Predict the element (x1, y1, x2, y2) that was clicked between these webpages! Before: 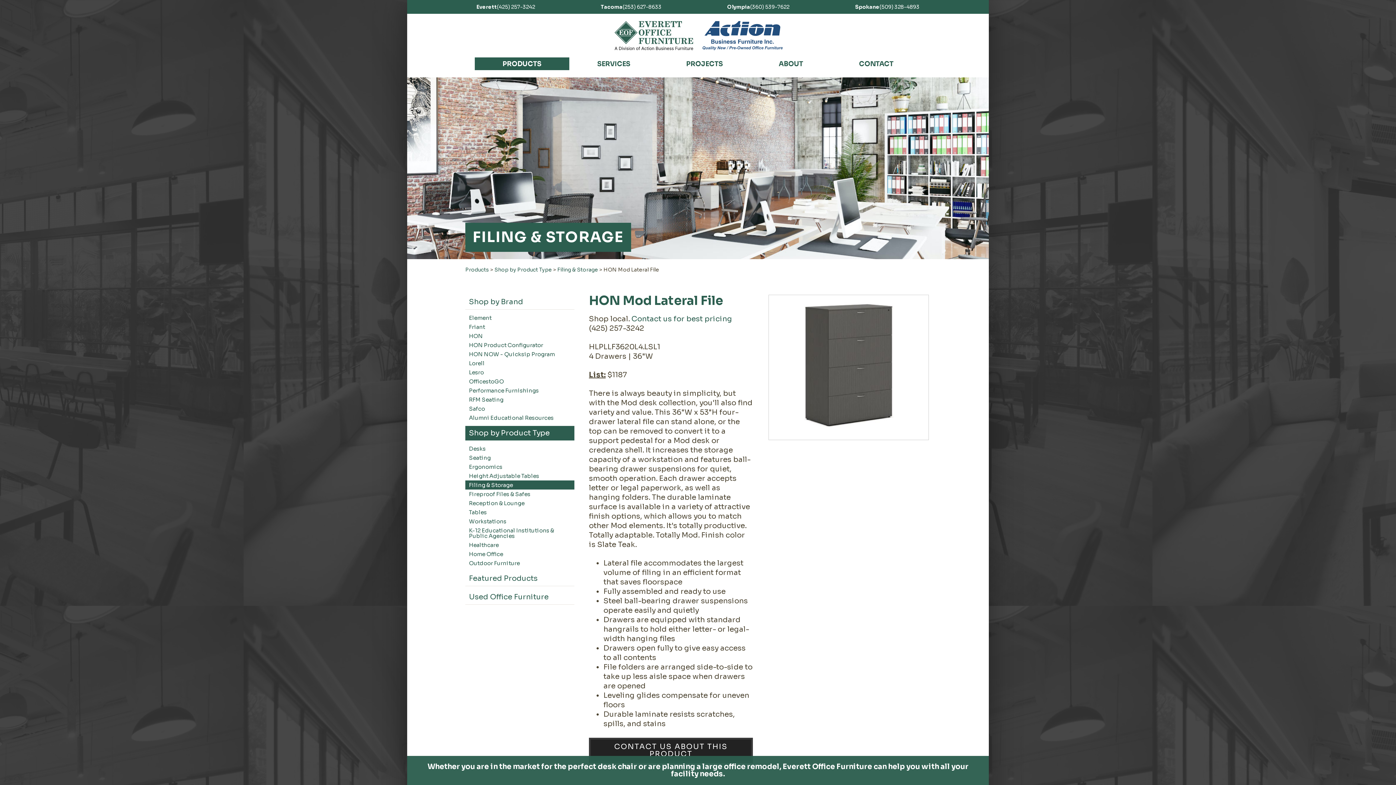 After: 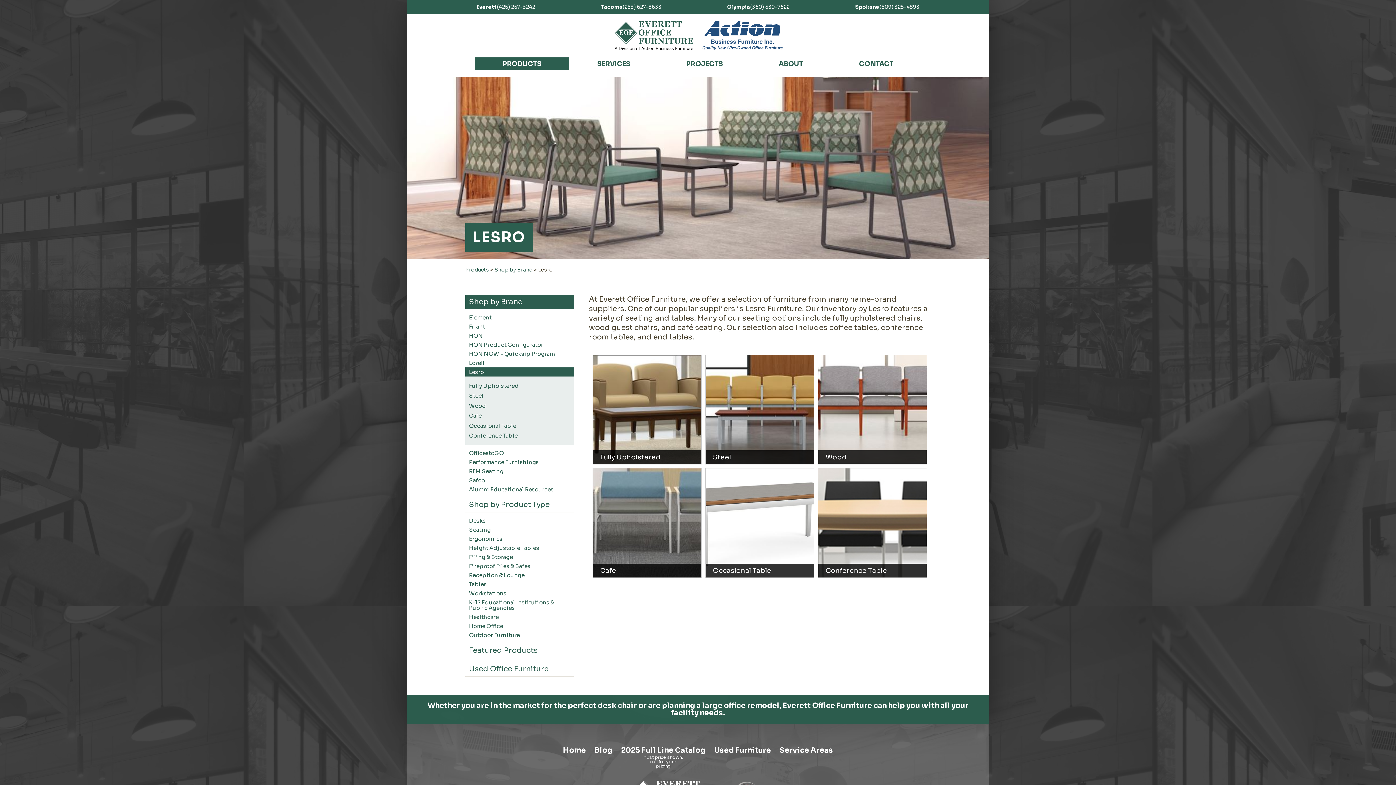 Action: label: Lesro bbox: (465, 368, 574, 377)